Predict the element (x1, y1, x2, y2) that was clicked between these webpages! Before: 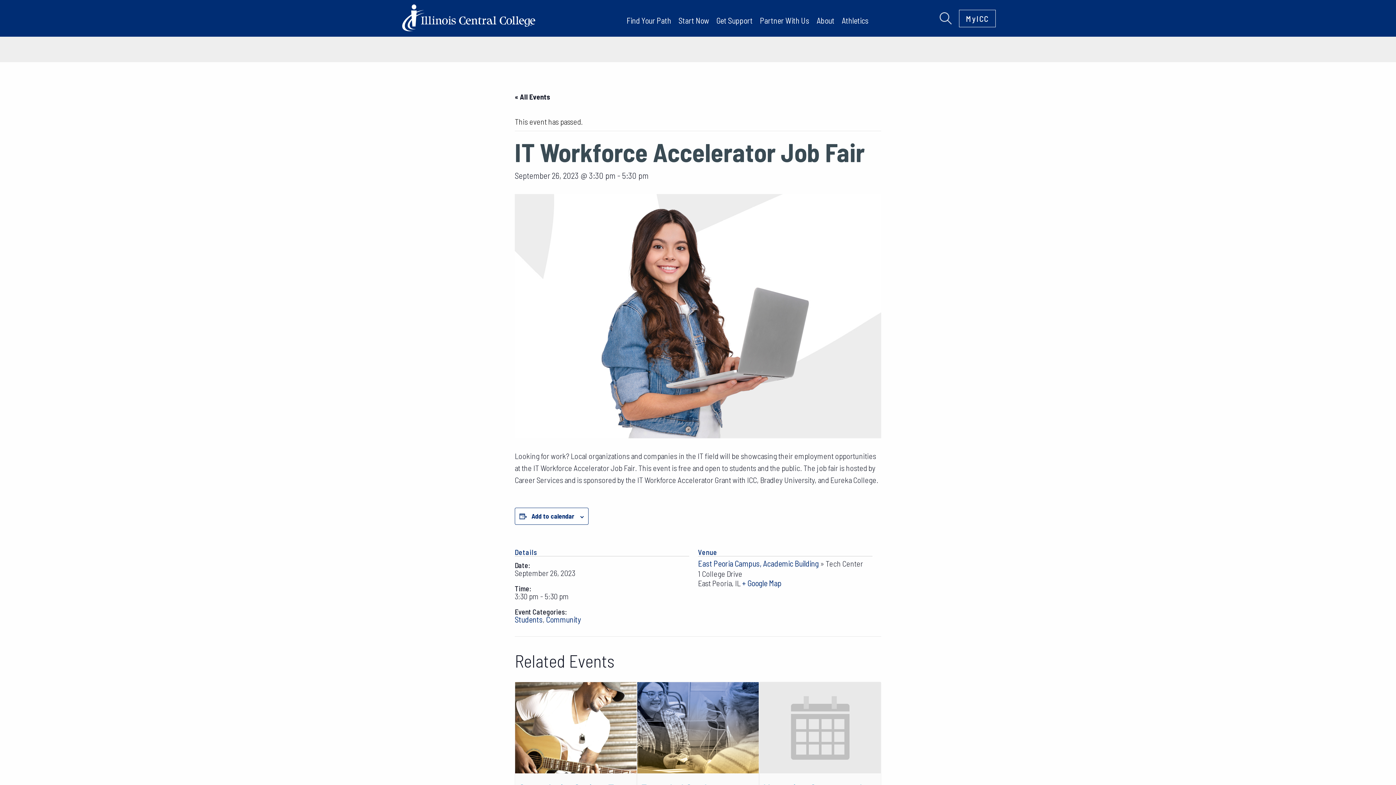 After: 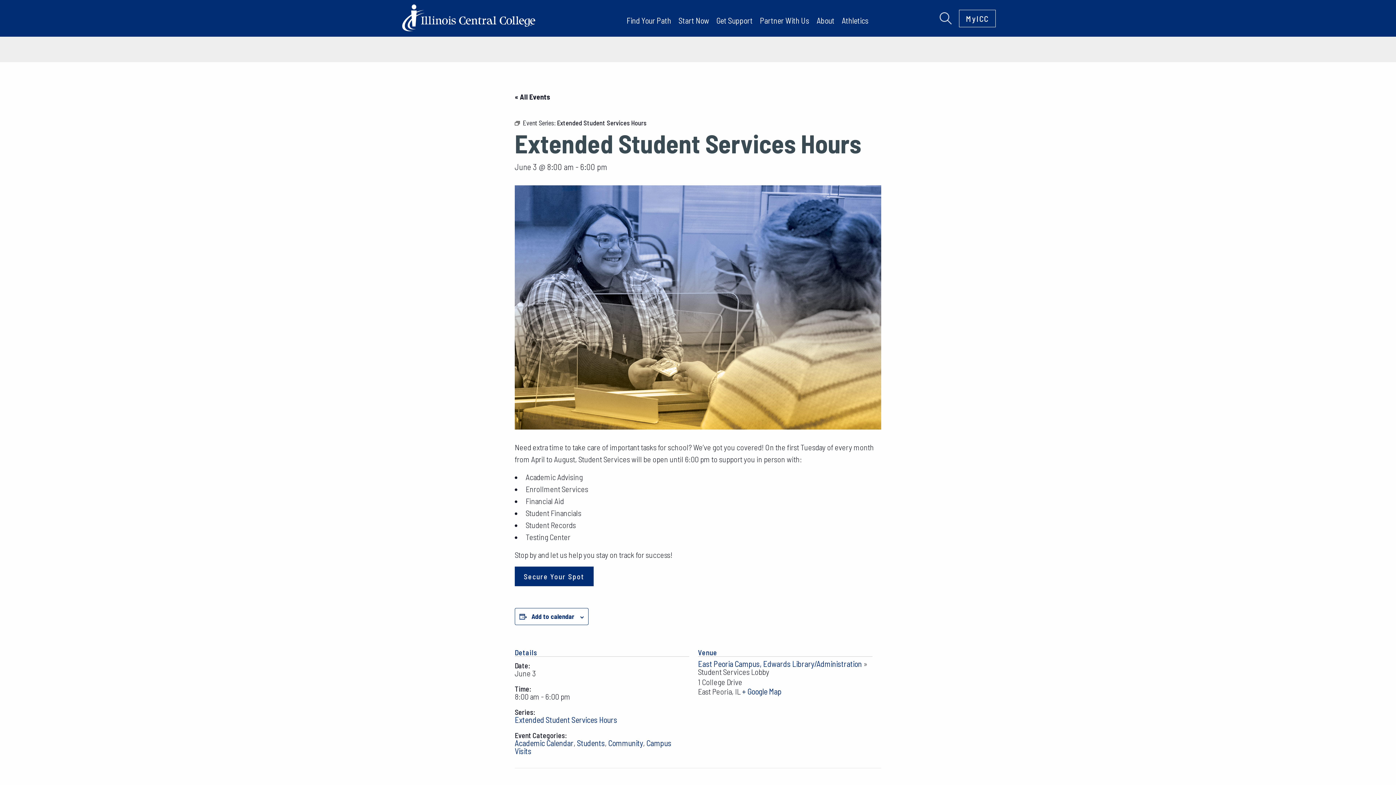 Action: bbox: (637, 682, 758, 773)